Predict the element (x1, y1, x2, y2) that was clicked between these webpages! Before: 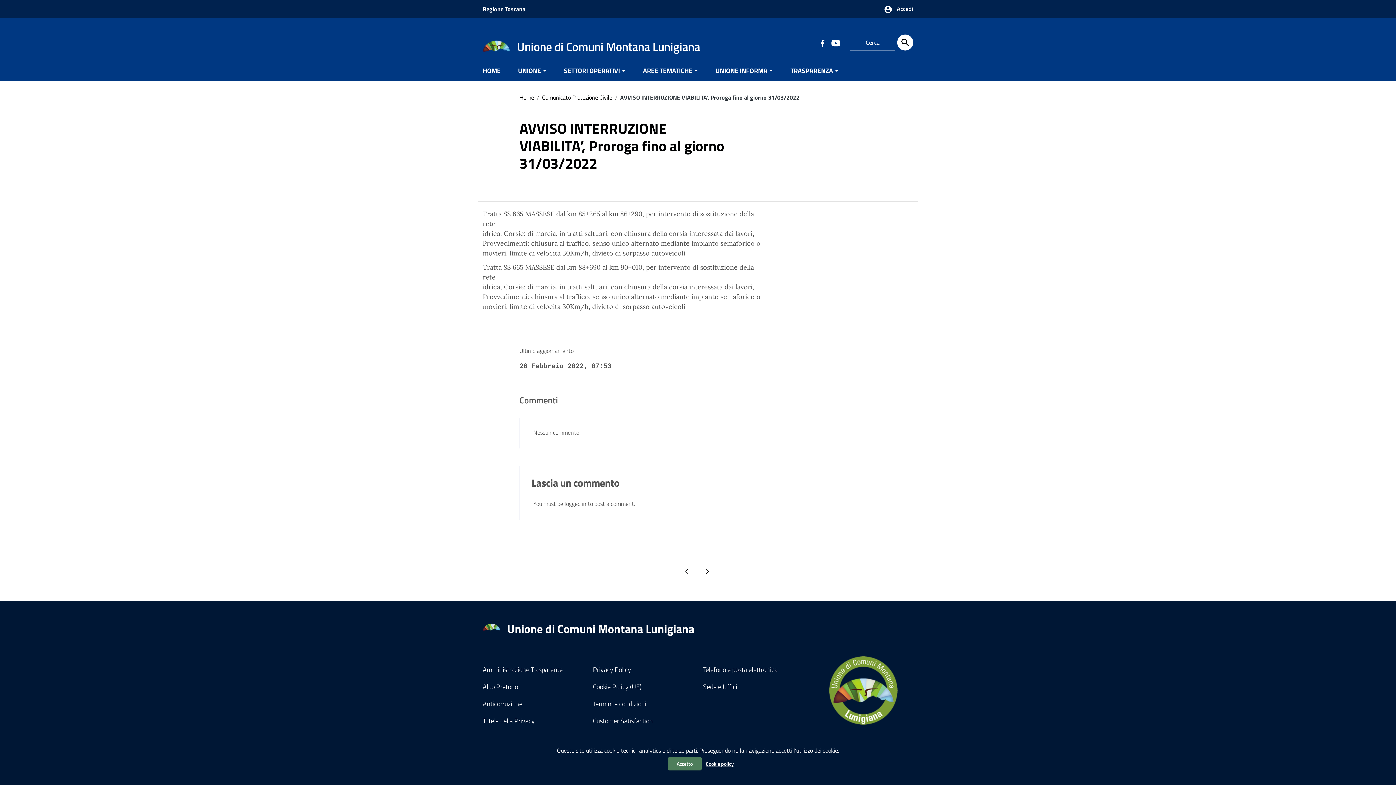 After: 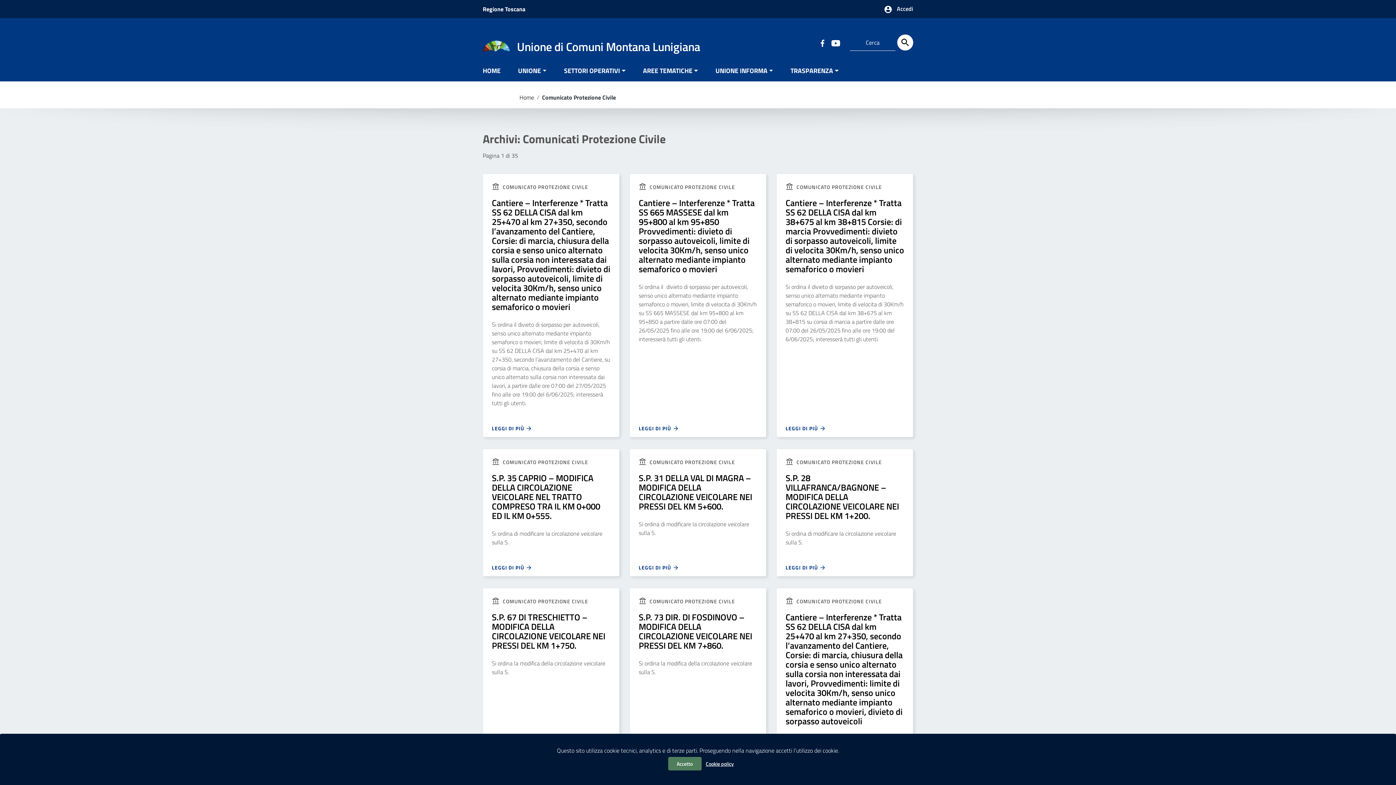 Action: bbox: (542, 93, 612, 101) label: Comunicato Protezione Civile